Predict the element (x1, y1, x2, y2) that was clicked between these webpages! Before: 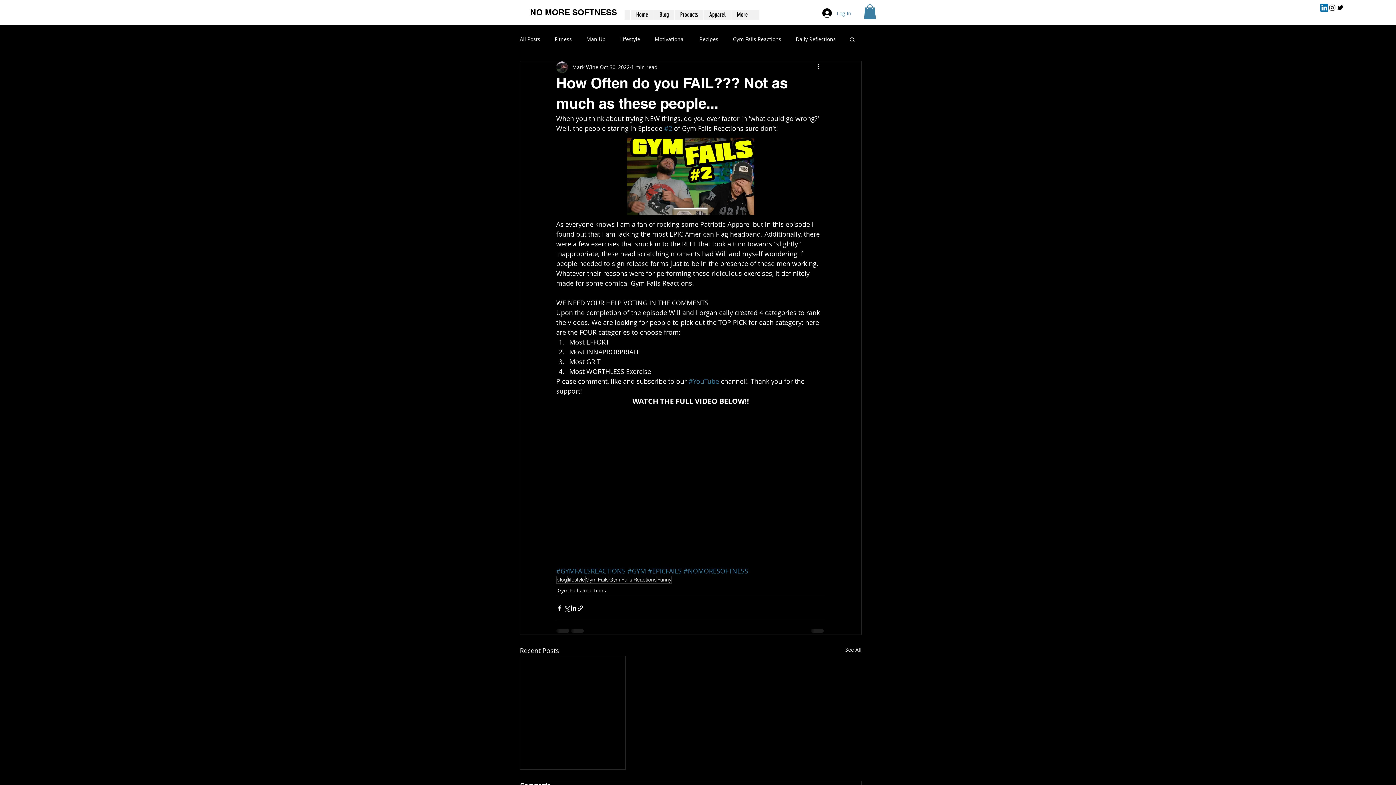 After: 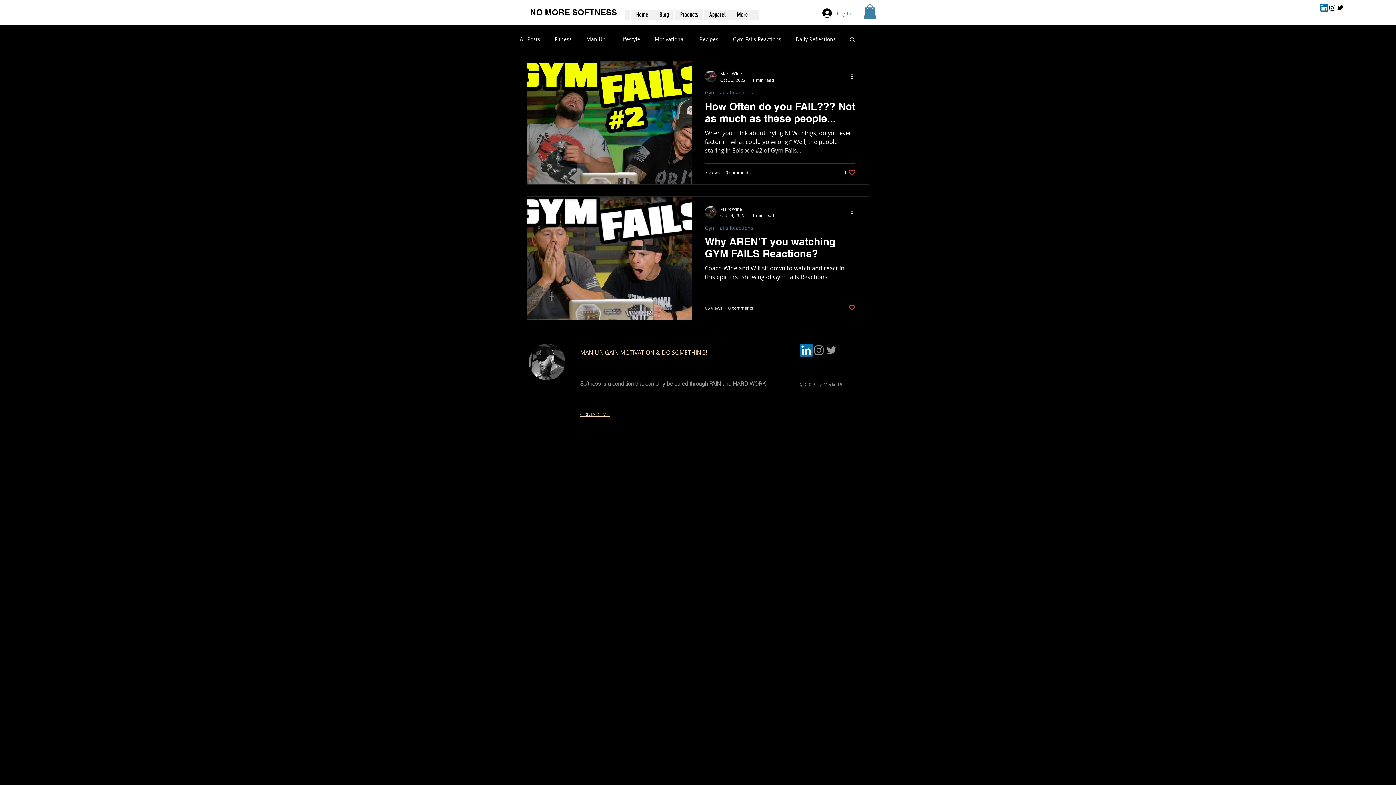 Action: bbox: (657, 576, 672, 584) label: Funny